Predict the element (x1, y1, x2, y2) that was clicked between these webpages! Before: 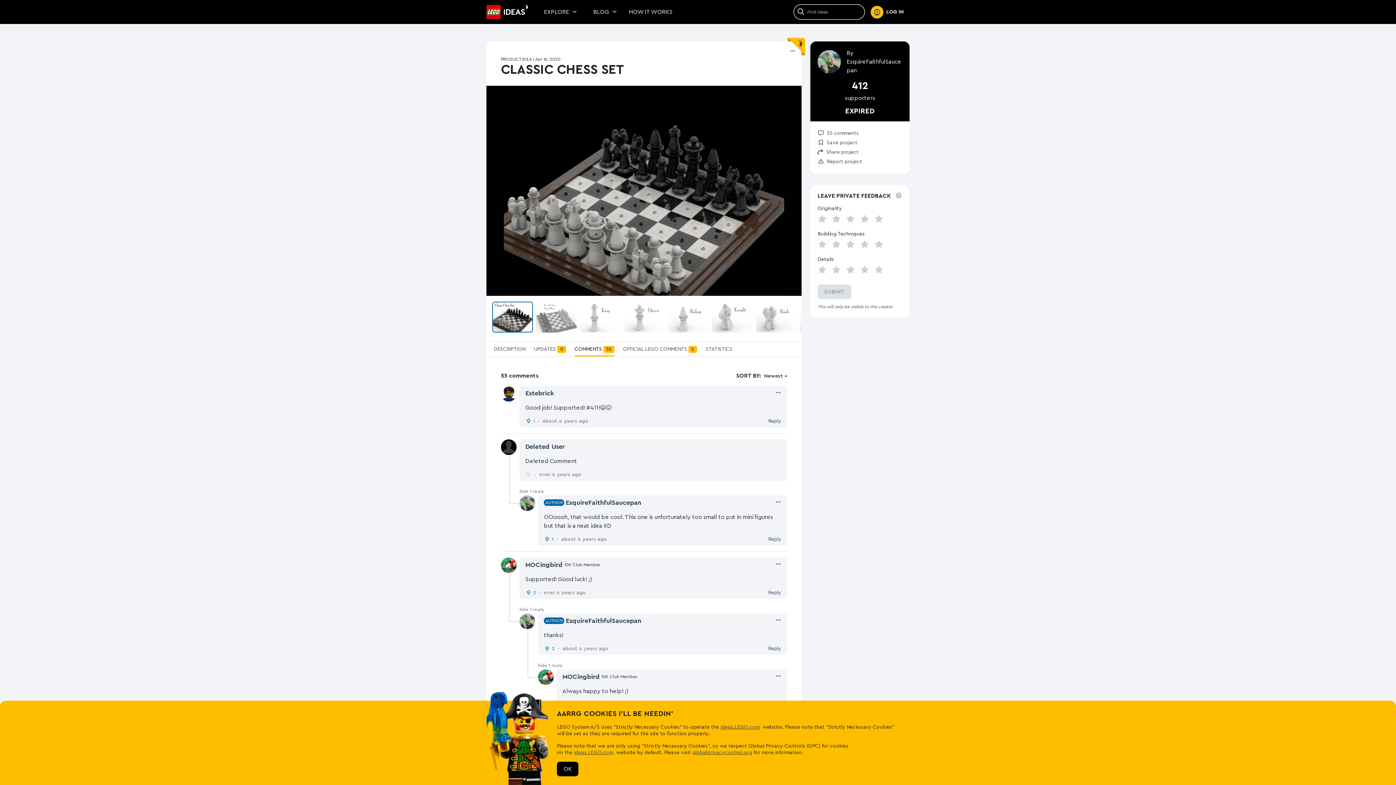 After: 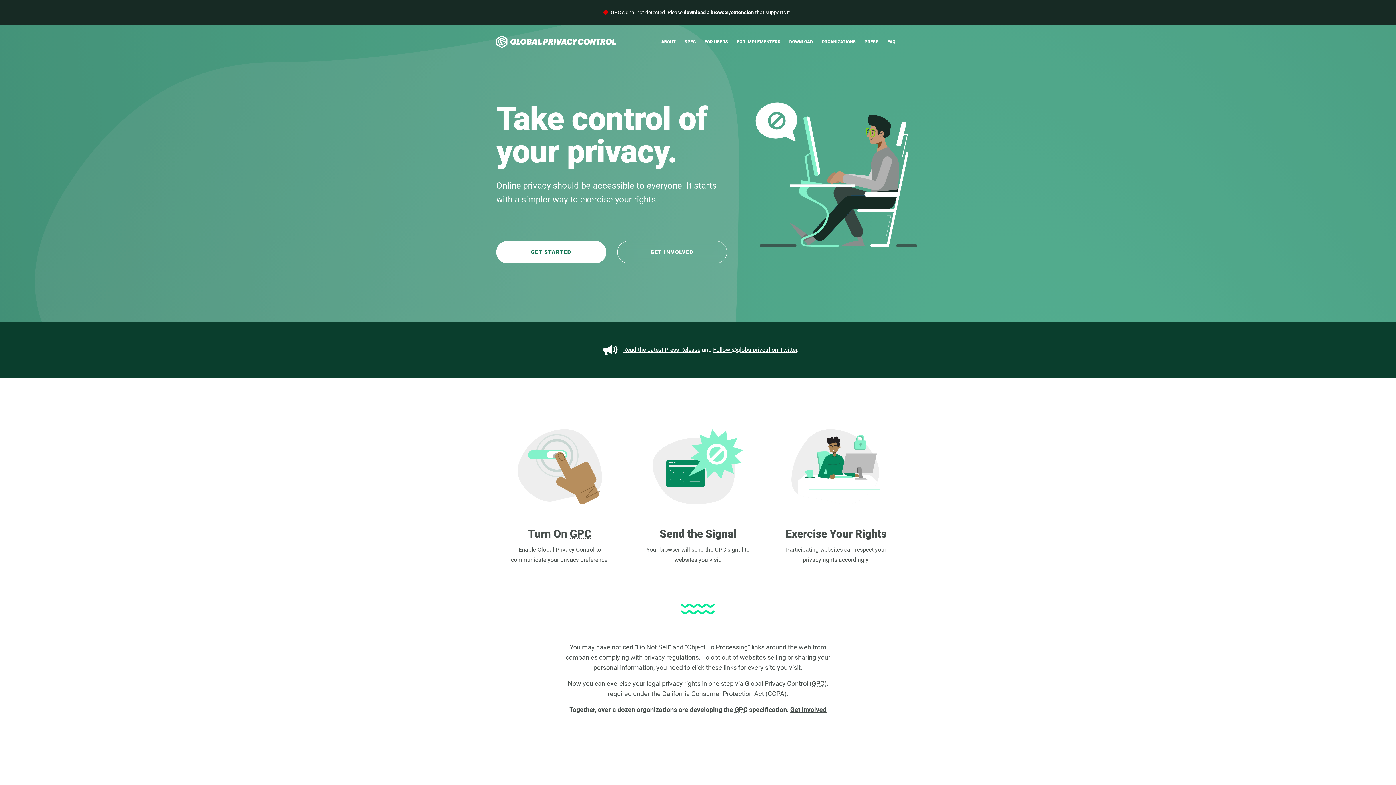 Action: bbox: (692, 750, 752, 755) label: globalprivacycontrol.org